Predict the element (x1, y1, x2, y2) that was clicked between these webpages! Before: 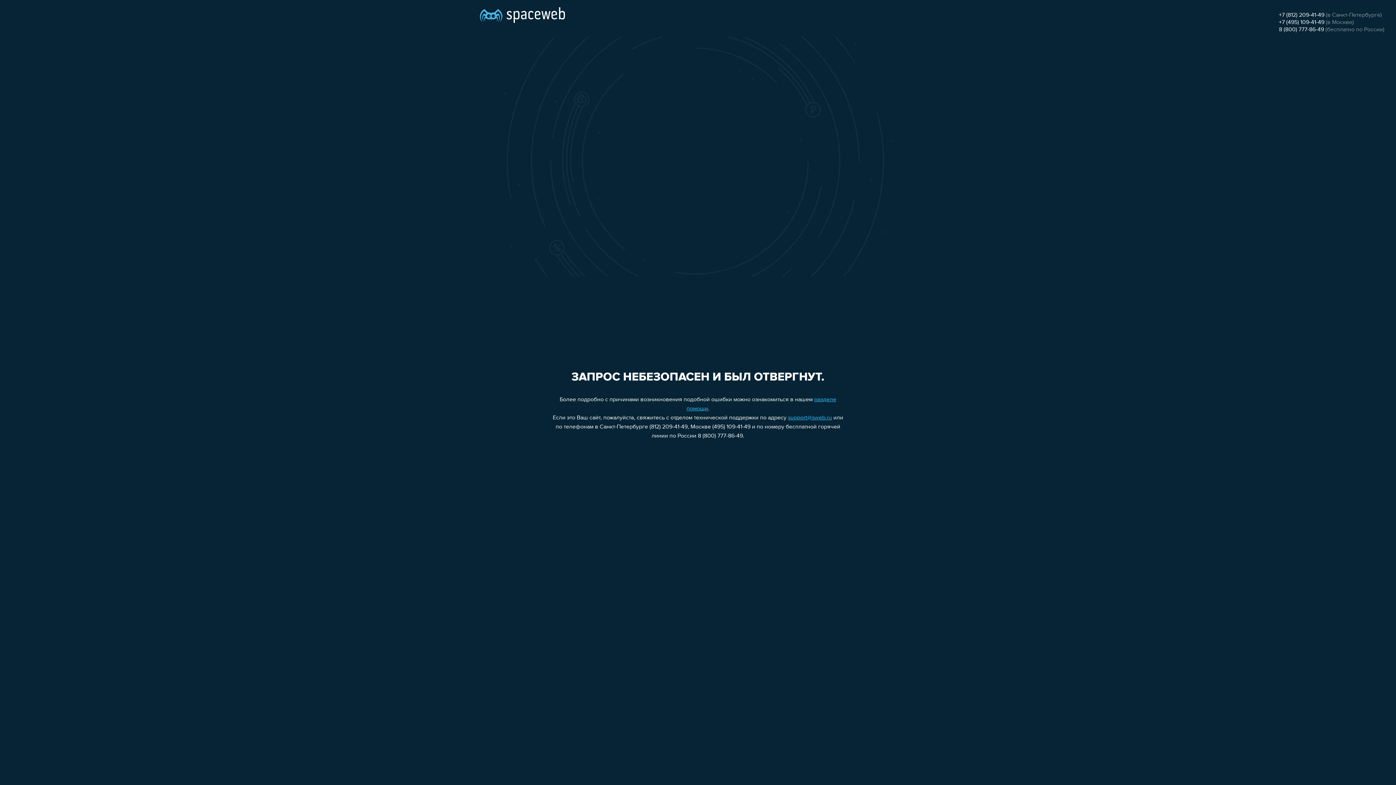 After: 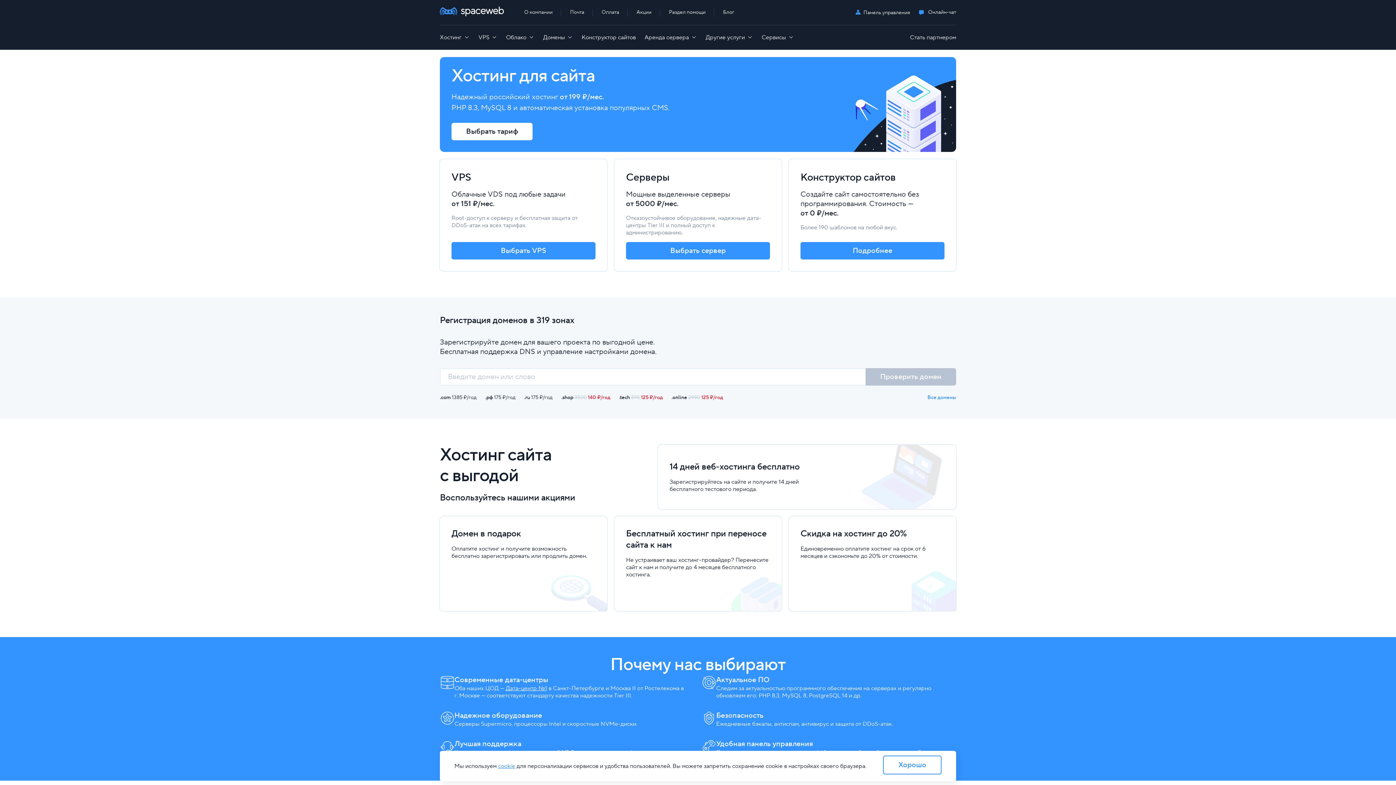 Action: bbox: (480, 0, 565, 25)